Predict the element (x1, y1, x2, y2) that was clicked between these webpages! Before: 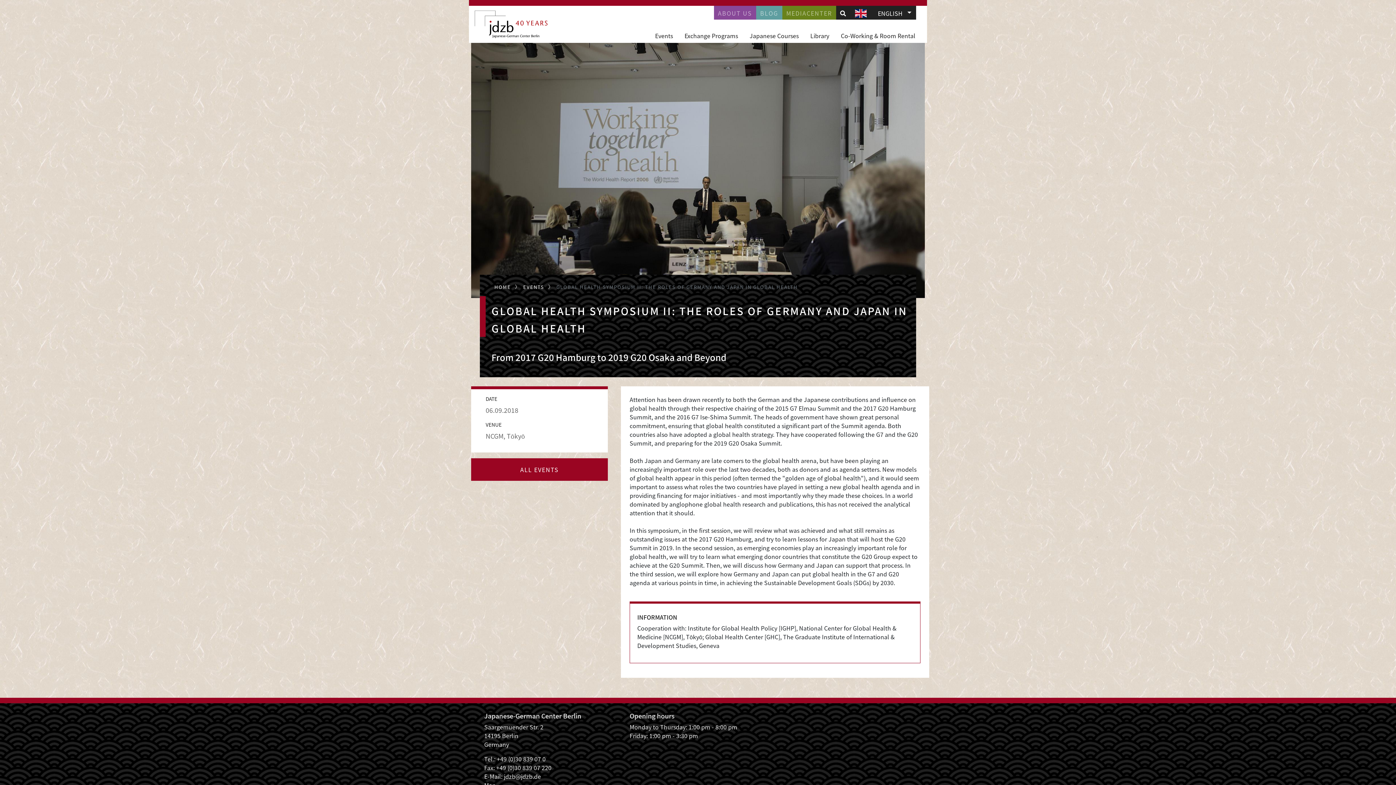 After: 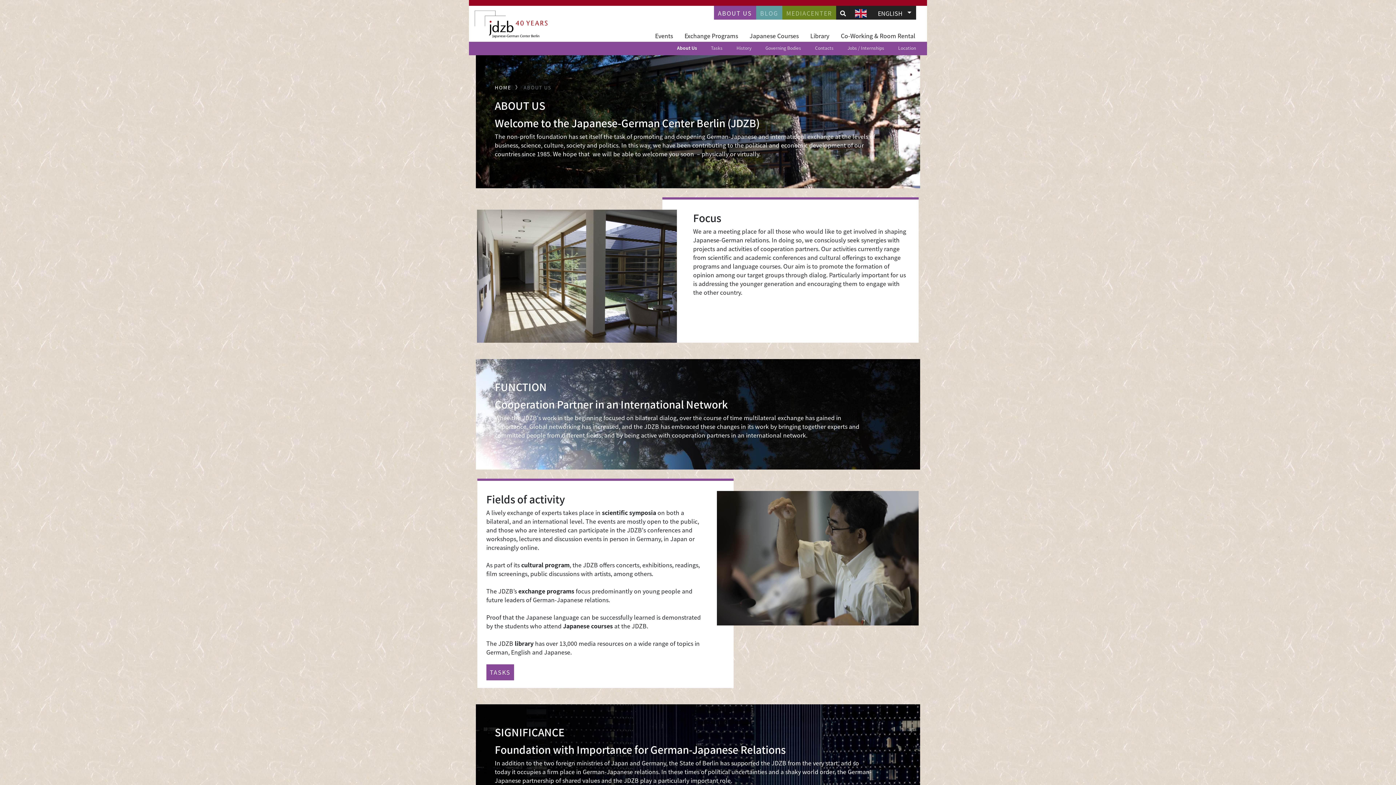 Action: bbox: (715, 5, 755, 20) label: ABOUT US